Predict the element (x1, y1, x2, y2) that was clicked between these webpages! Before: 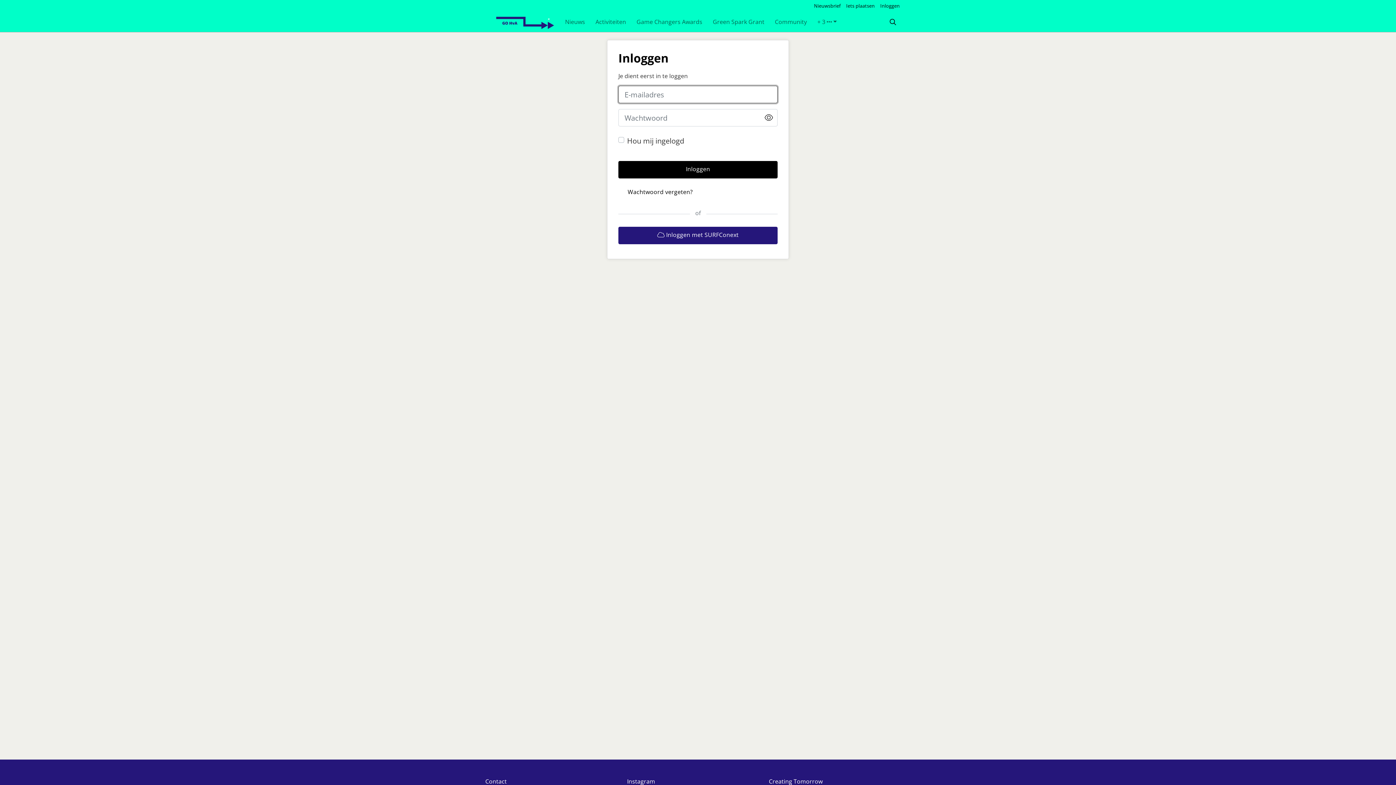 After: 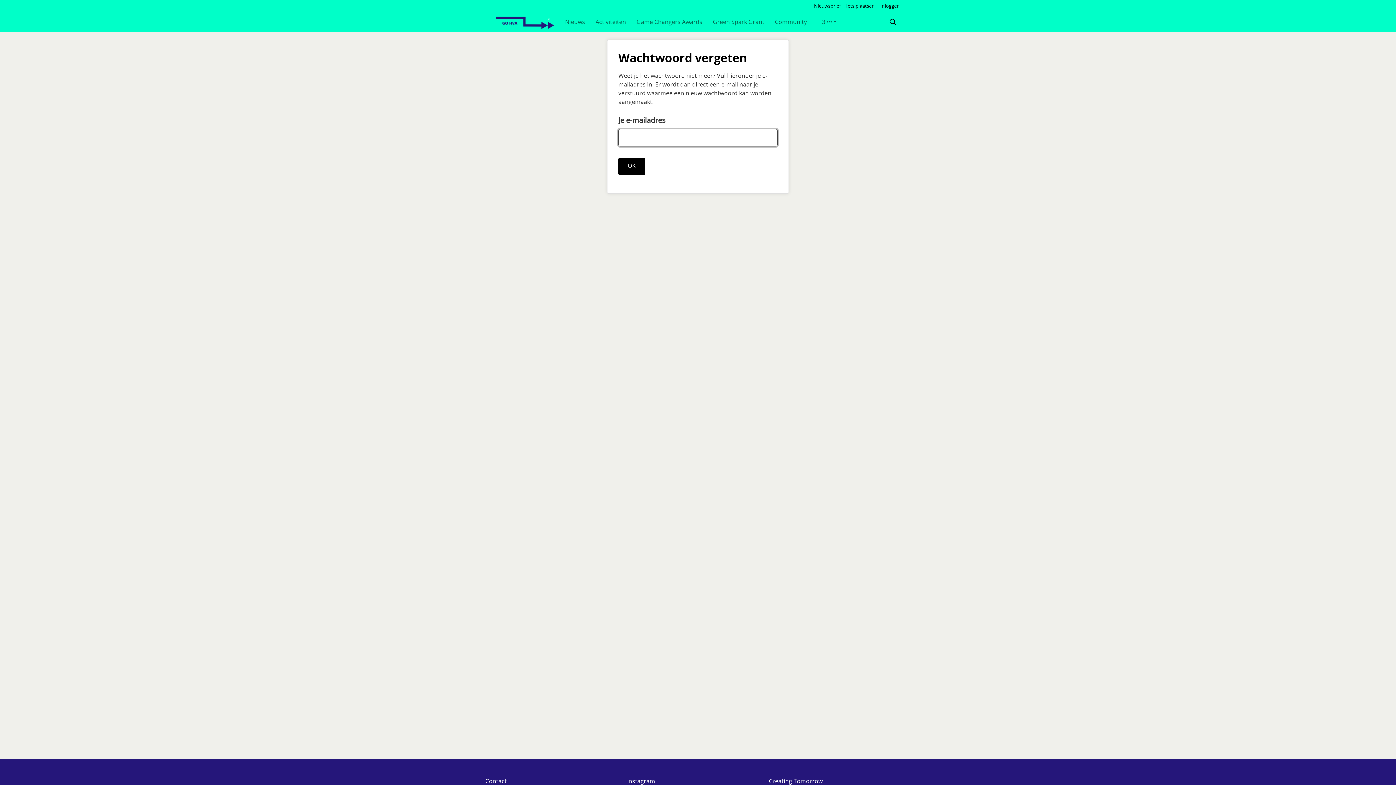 Action: label: Wachtwoord vergeten? bbox: (618, 184, 702, 201)